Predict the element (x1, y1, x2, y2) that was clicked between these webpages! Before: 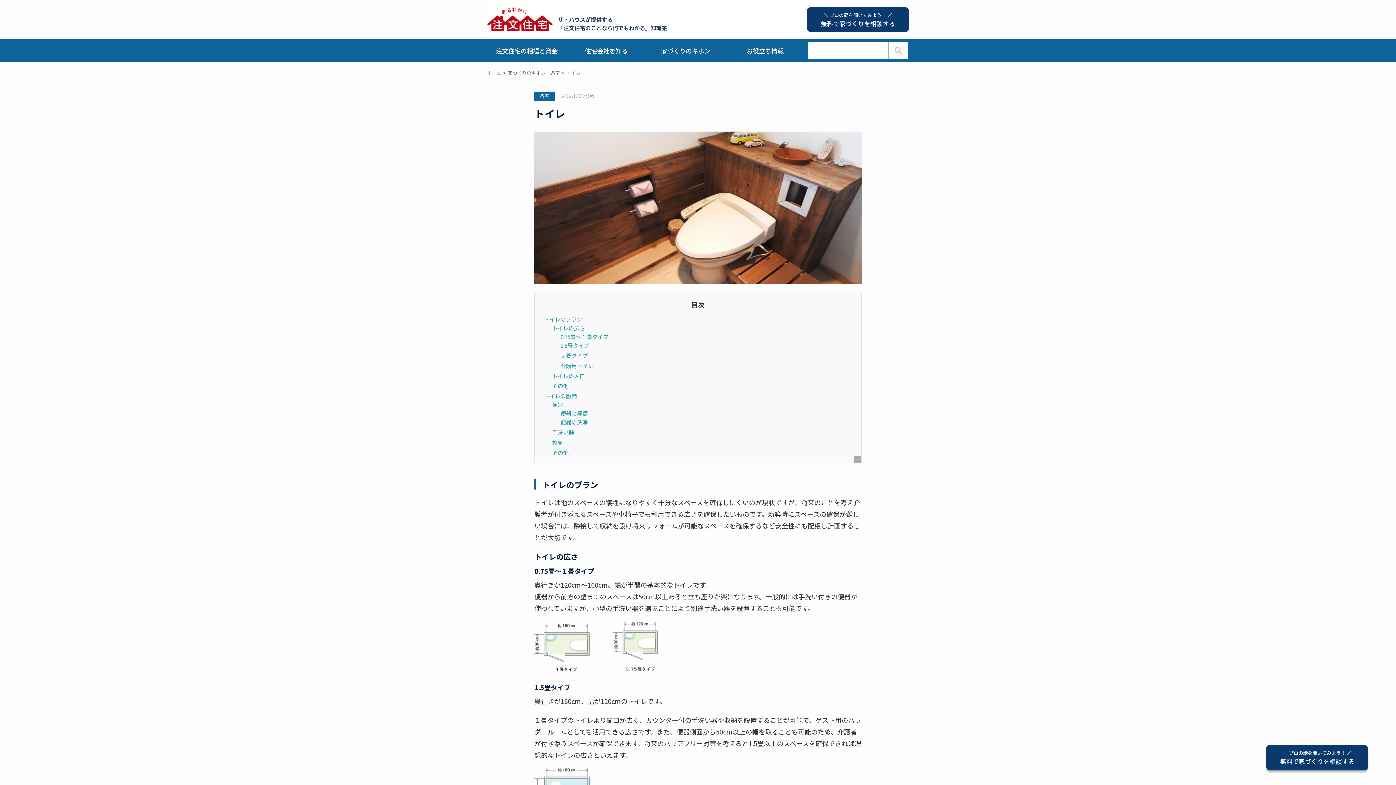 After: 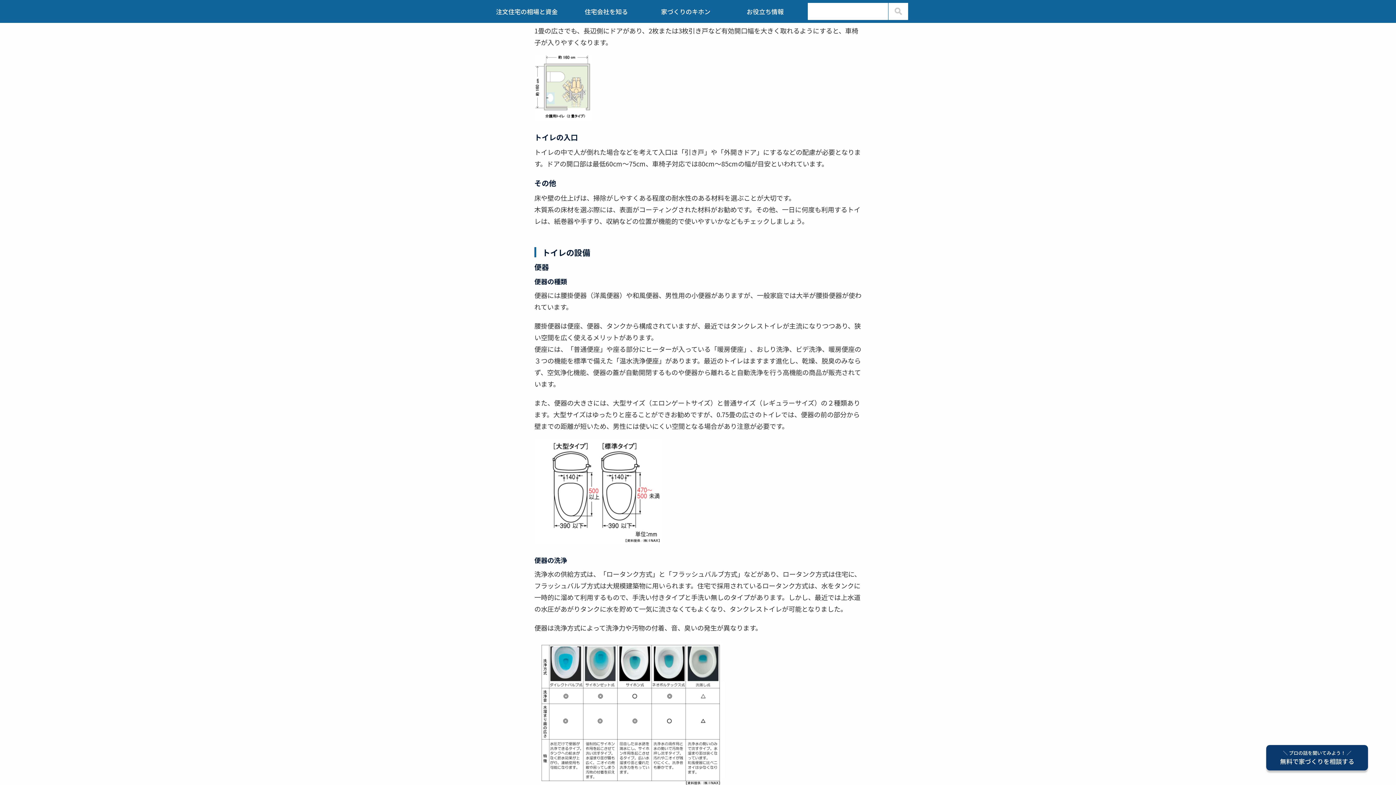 Action: bbox: (560, 361, 593, 369) label: 介護用トイレ